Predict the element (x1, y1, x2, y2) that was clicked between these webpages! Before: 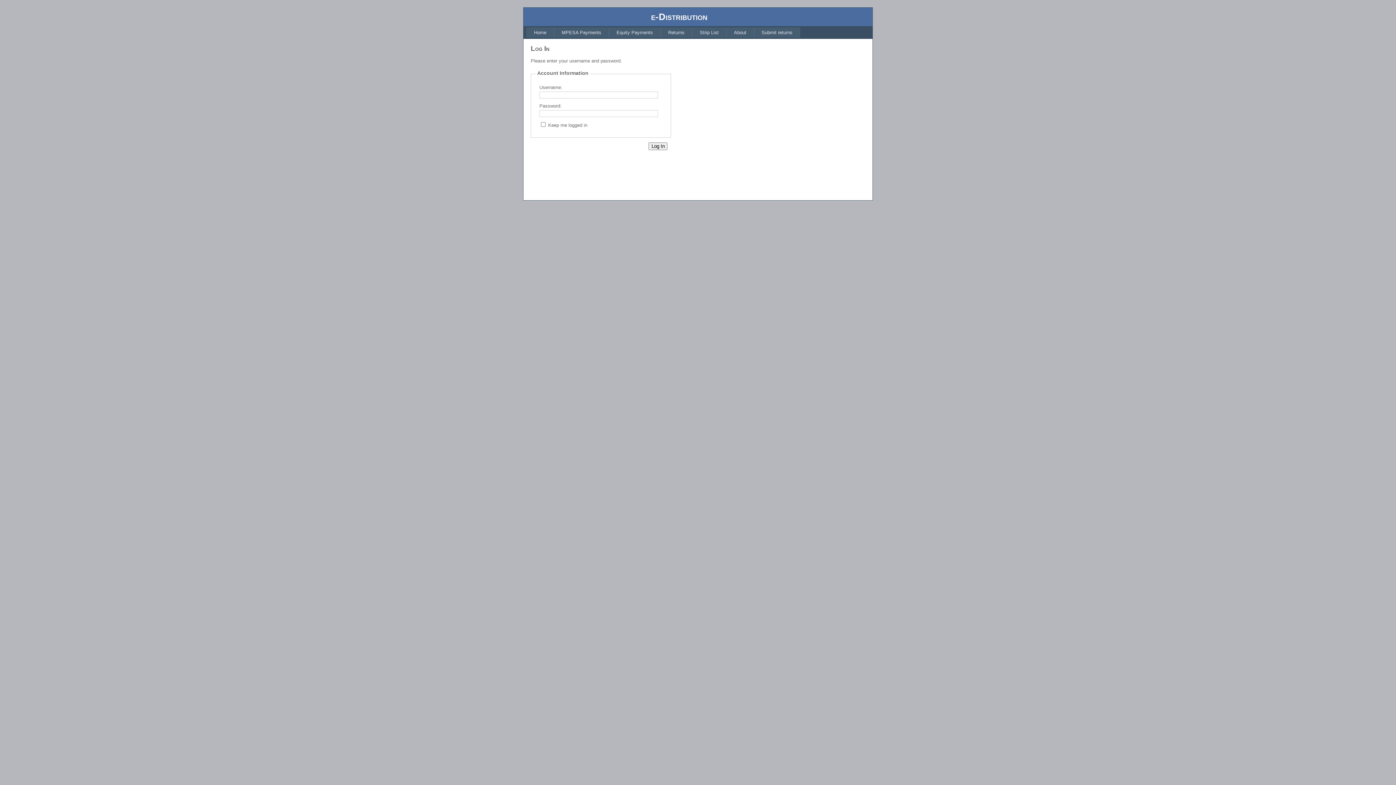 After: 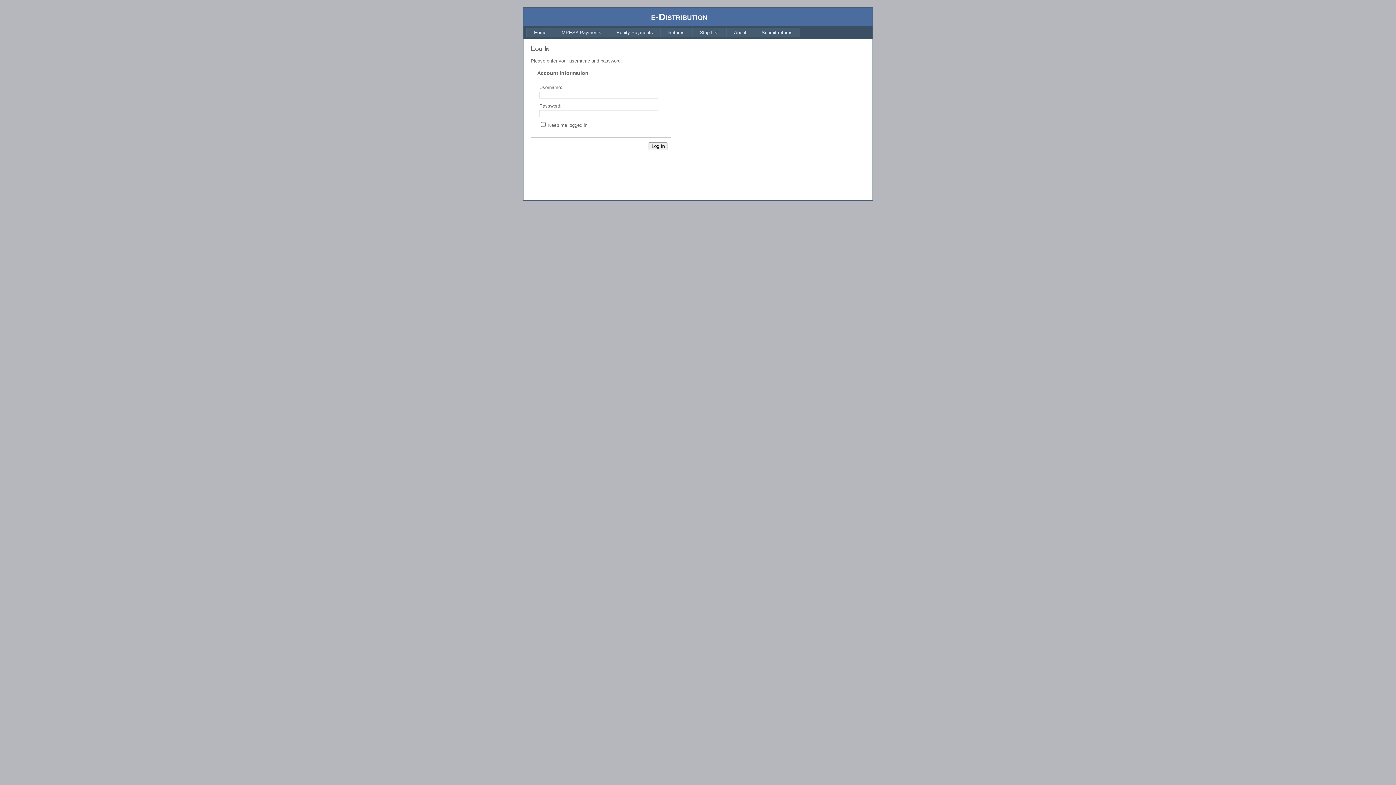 Action: label: MPESA Payments bbox: (554, 27, 609, 37)